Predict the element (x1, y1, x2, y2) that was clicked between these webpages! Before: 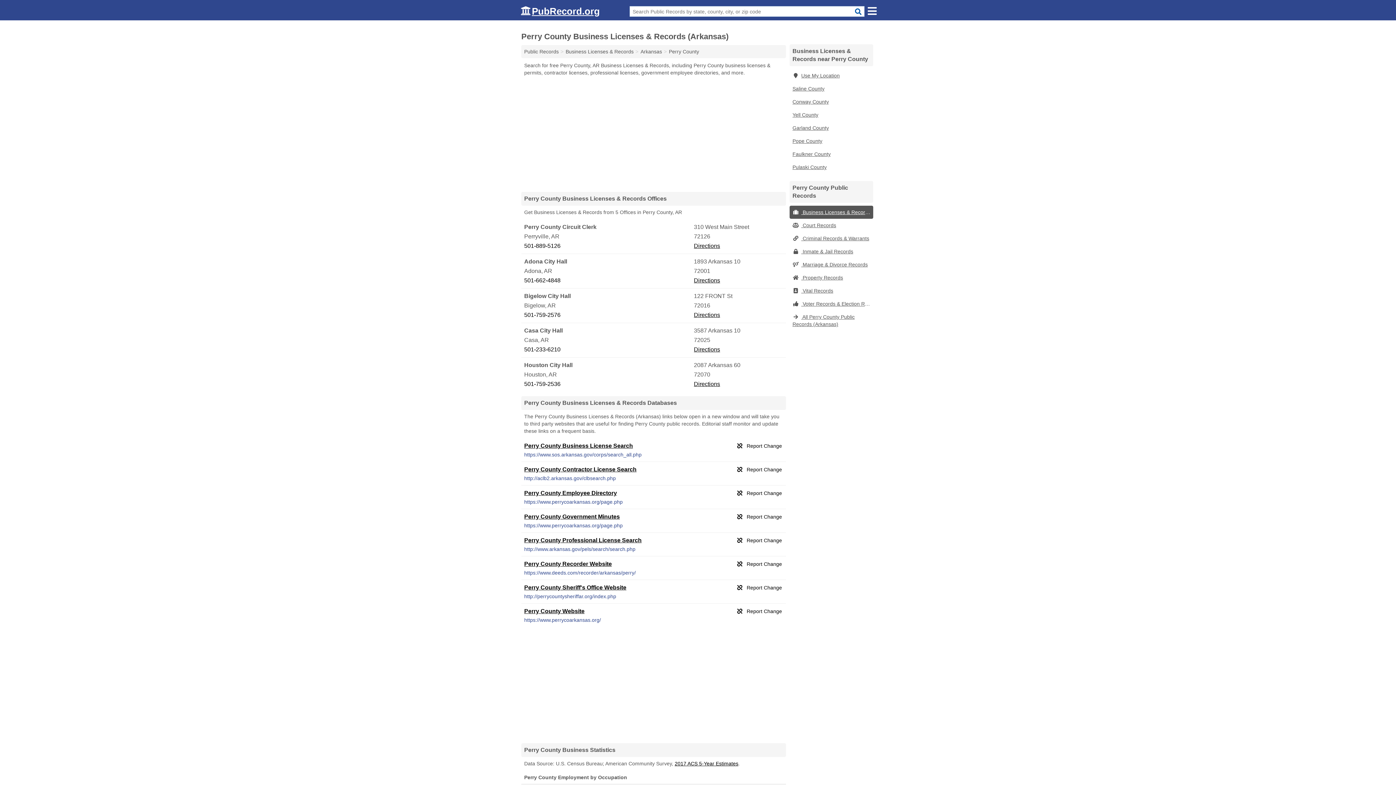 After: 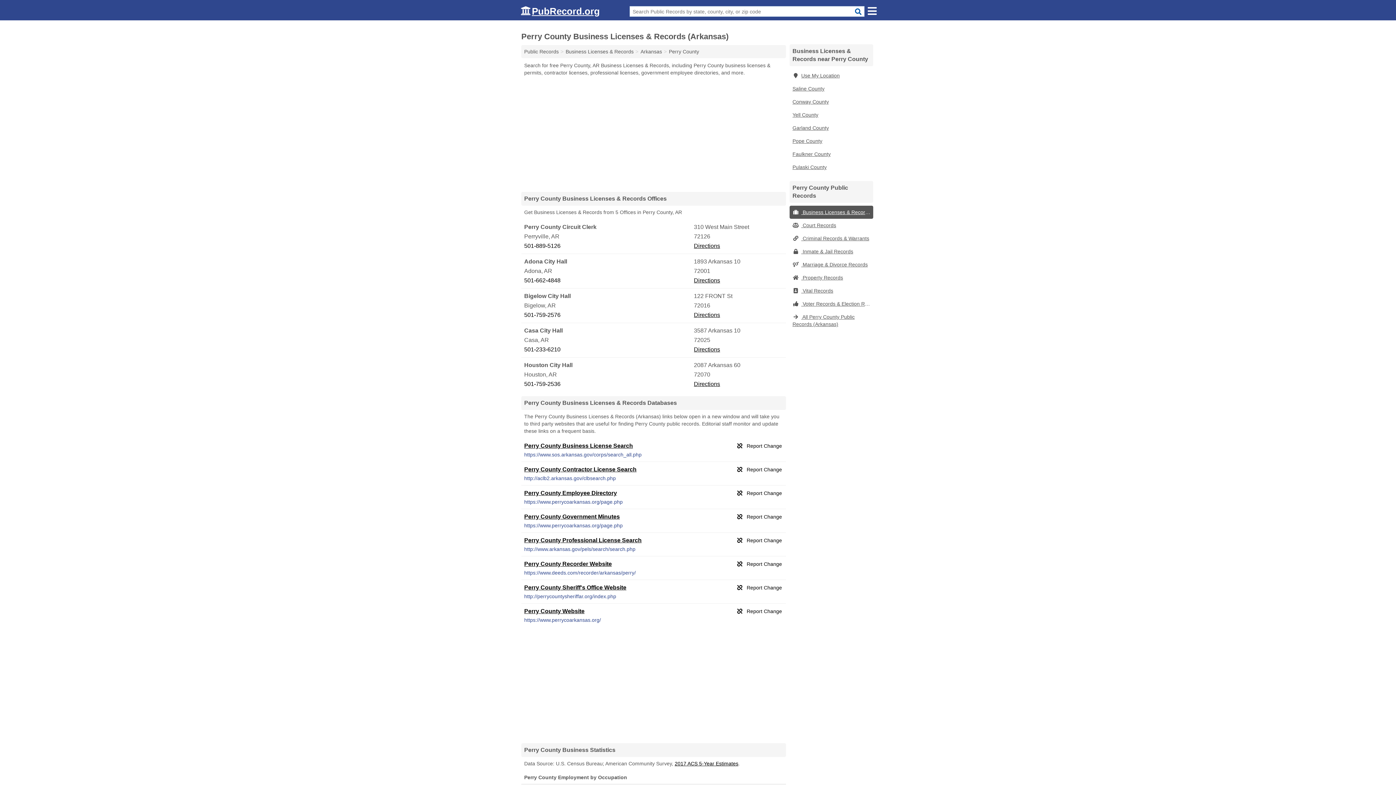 Action: label: Perry County Professional License Search bbox: (524, 537, 641, 543)